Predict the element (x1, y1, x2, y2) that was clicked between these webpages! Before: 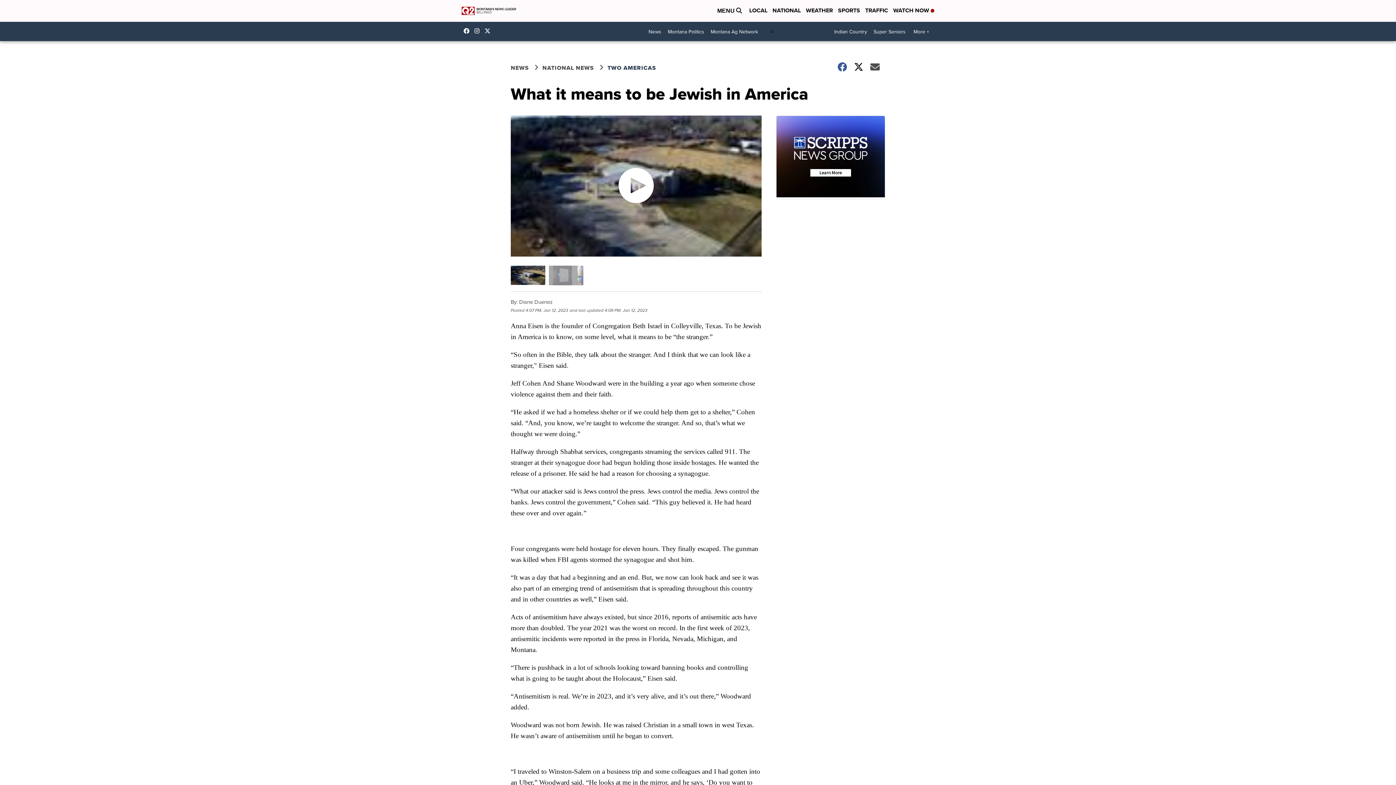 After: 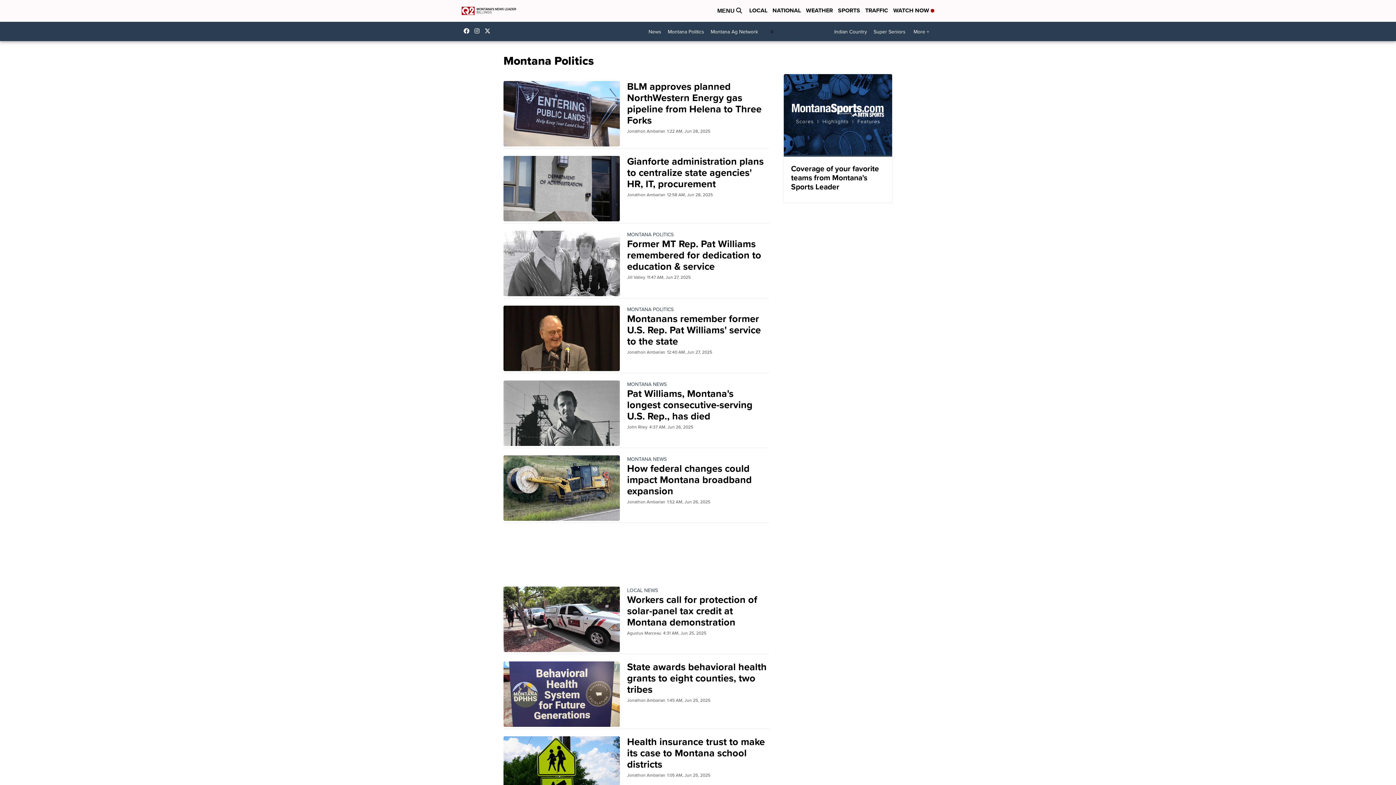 Action: label: Montana Politics bbox: (664, 25, 707, 37)